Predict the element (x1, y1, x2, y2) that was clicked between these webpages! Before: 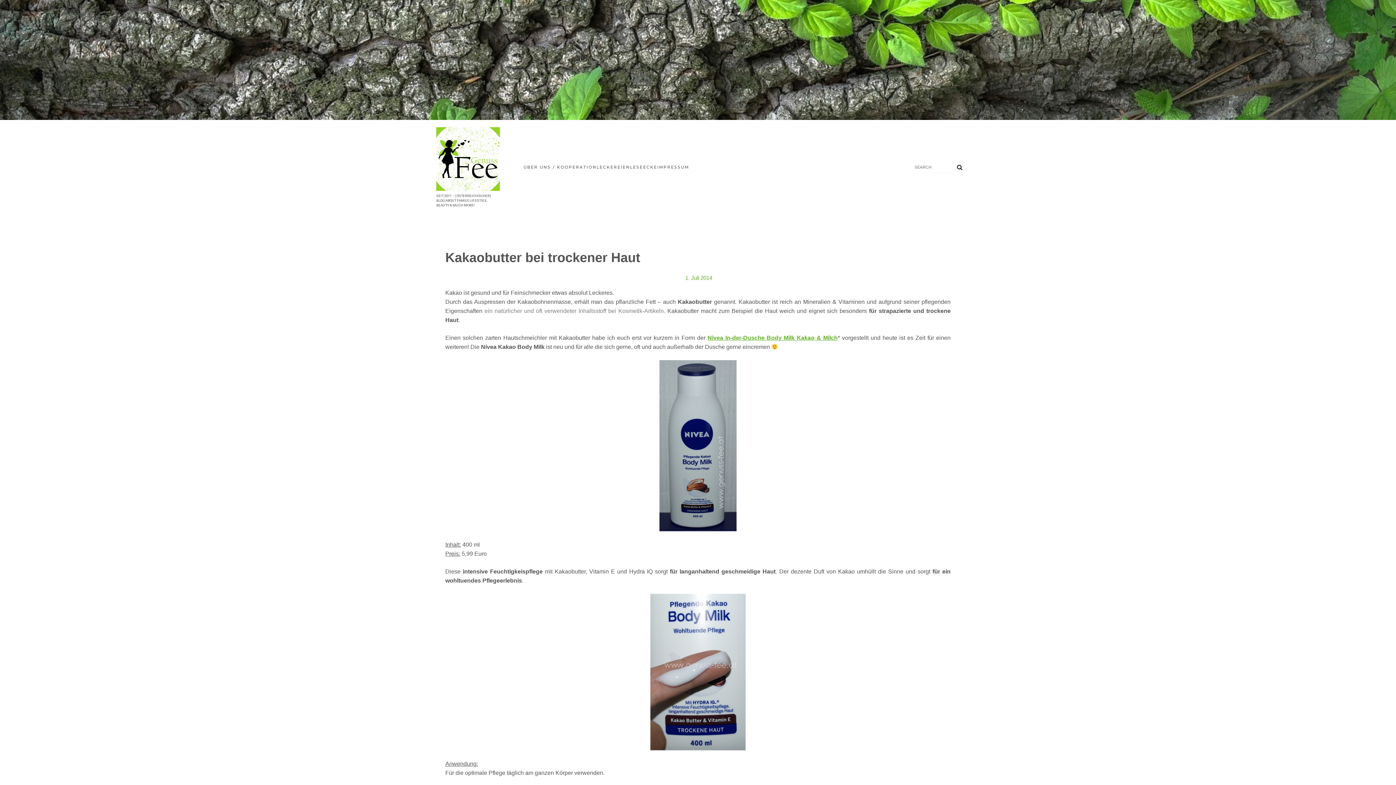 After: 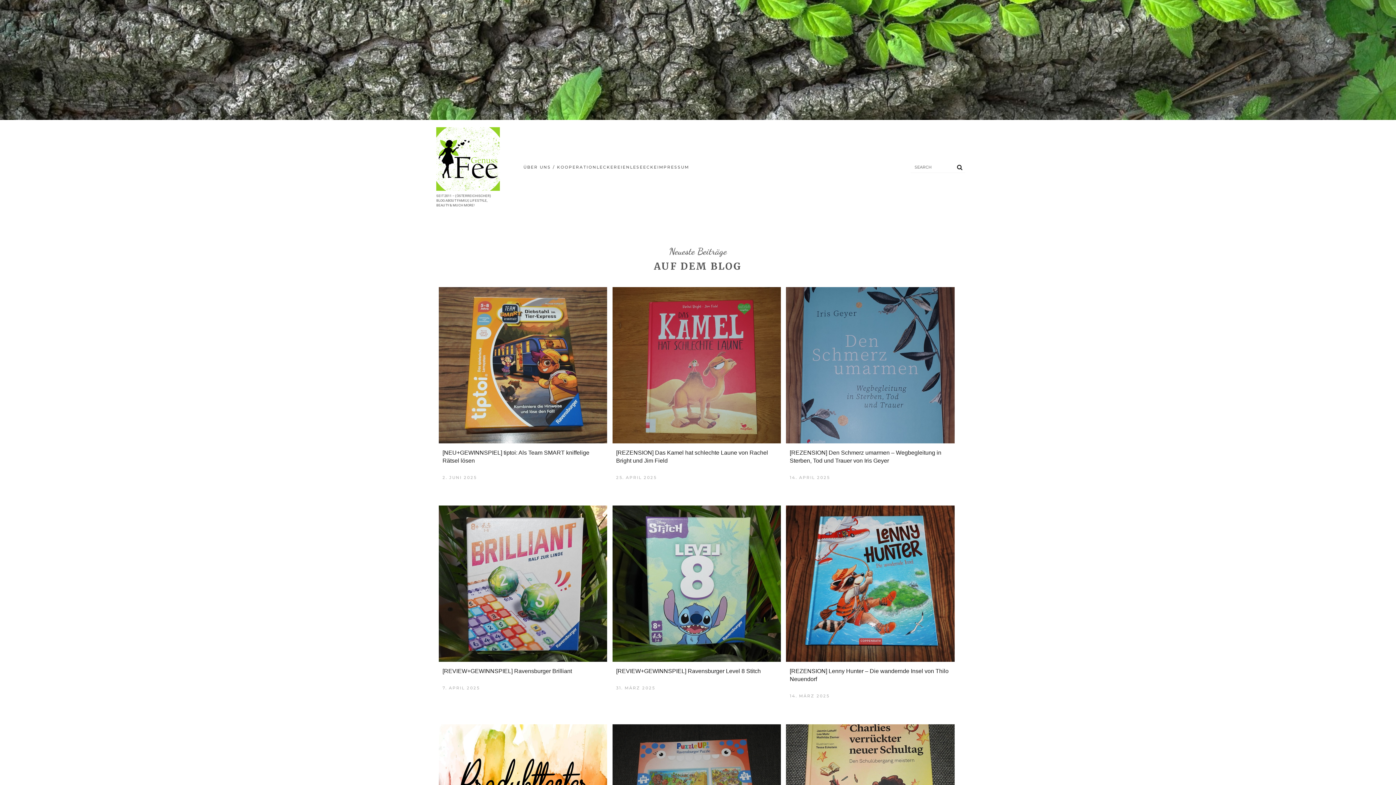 Action: bbox: (436, 127, 500, 193)